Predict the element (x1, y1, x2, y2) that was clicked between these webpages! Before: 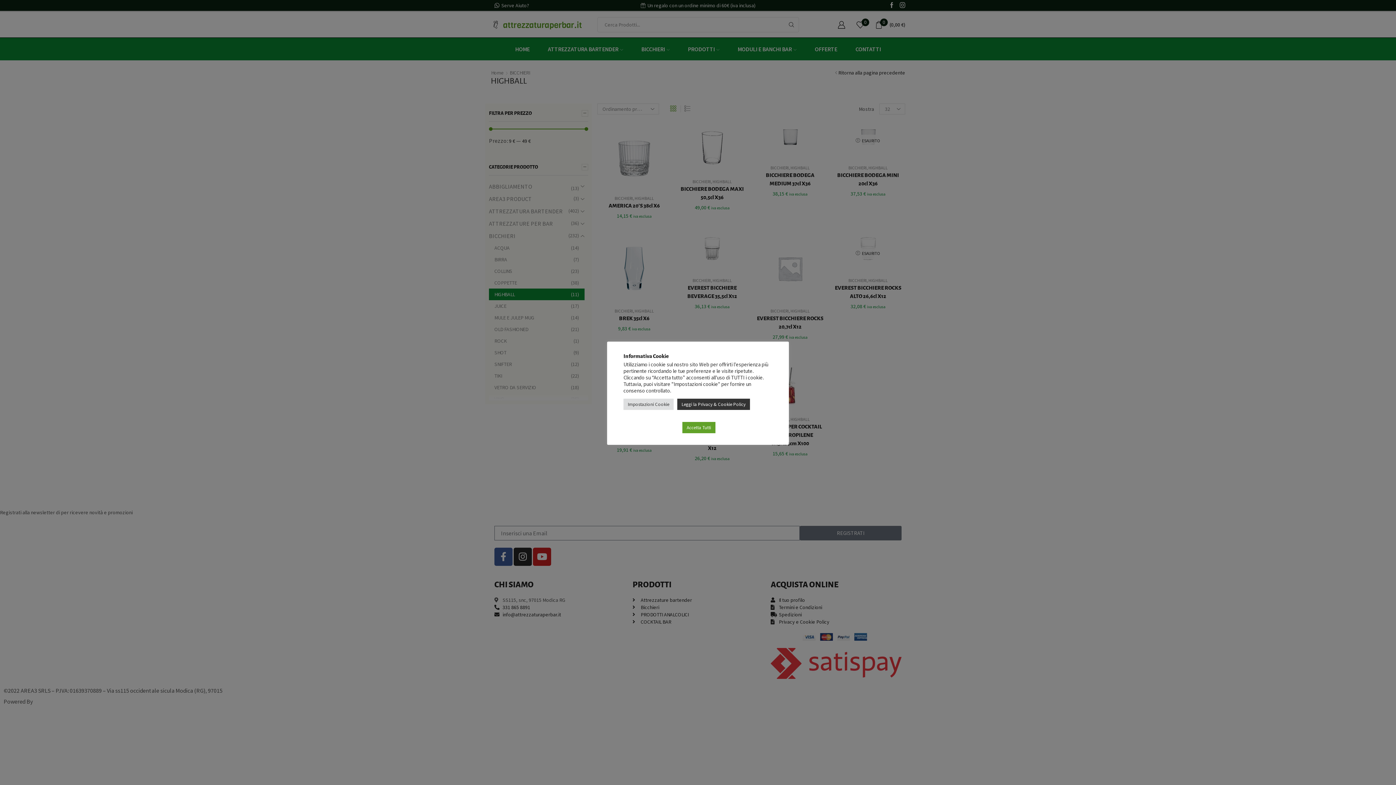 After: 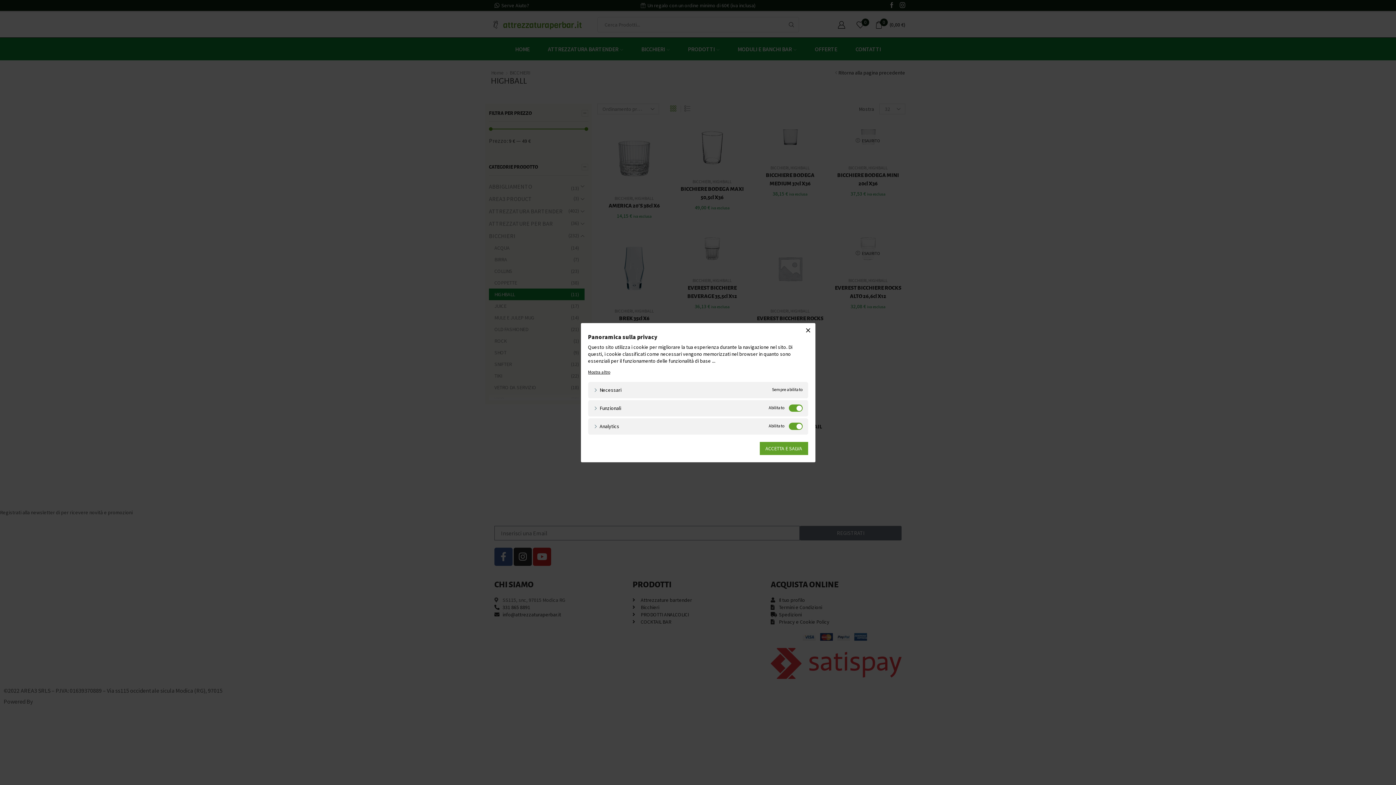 Action: label: Impostazioni Cookie bbox: (623, 398, 673, 410)